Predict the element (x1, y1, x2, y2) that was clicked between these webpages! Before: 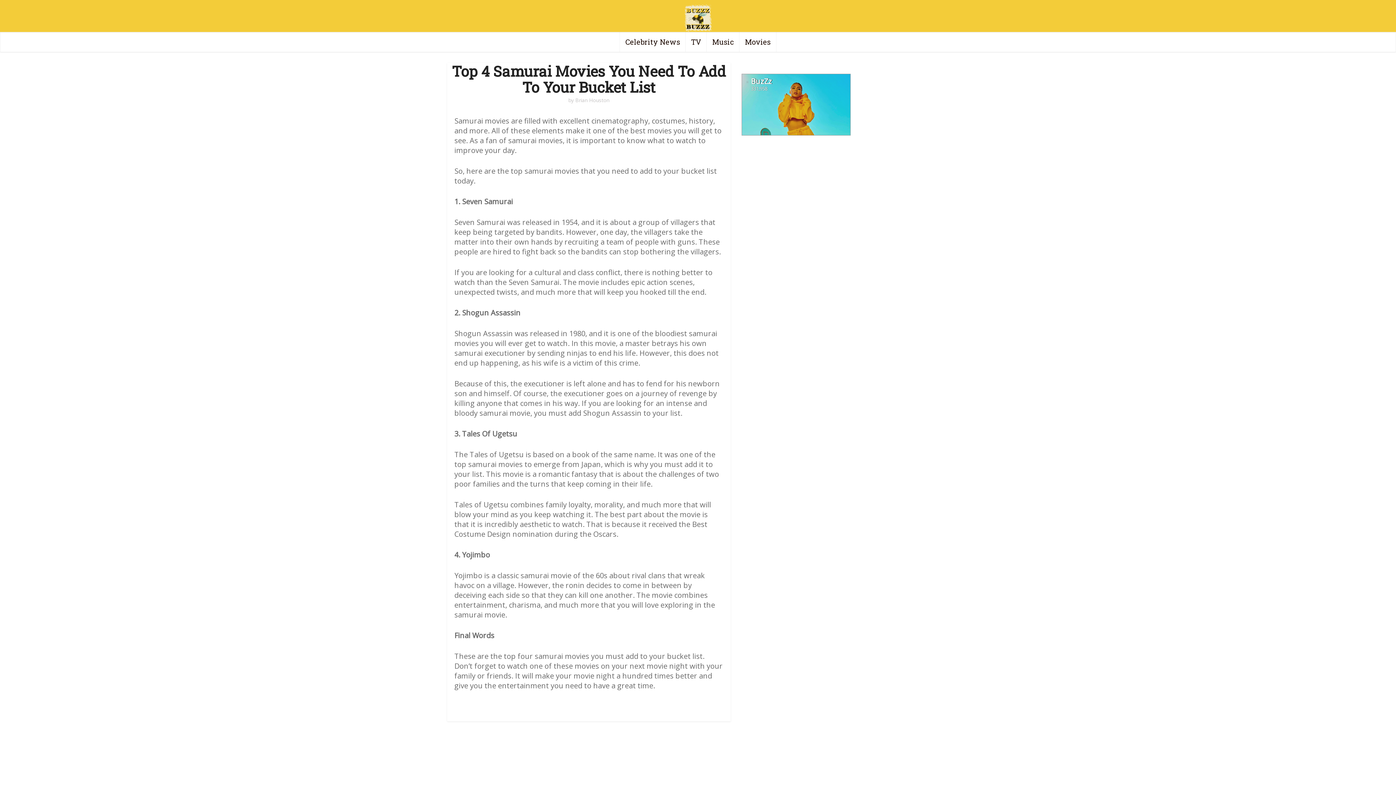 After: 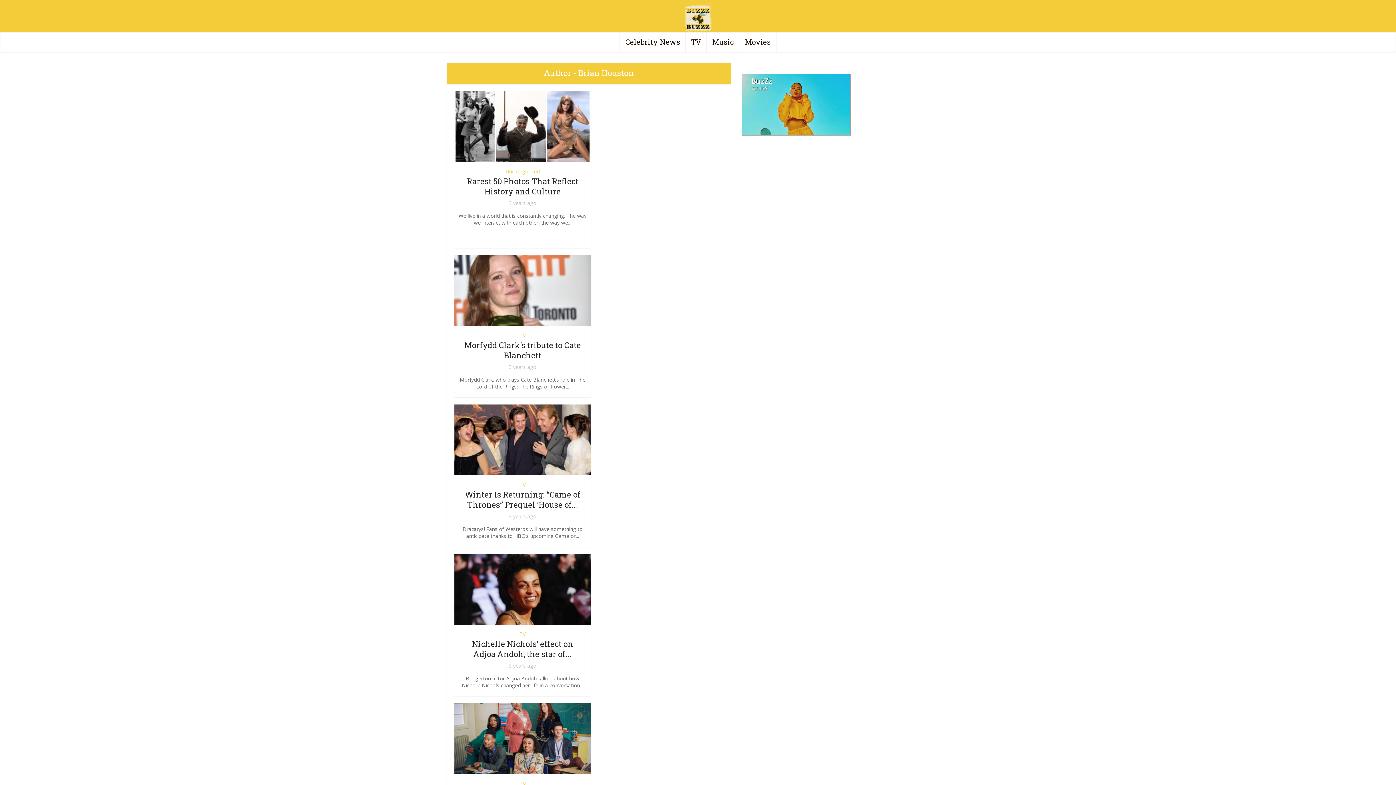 Action: label: Brian Houston bbox: (575, 97, 609, 103)